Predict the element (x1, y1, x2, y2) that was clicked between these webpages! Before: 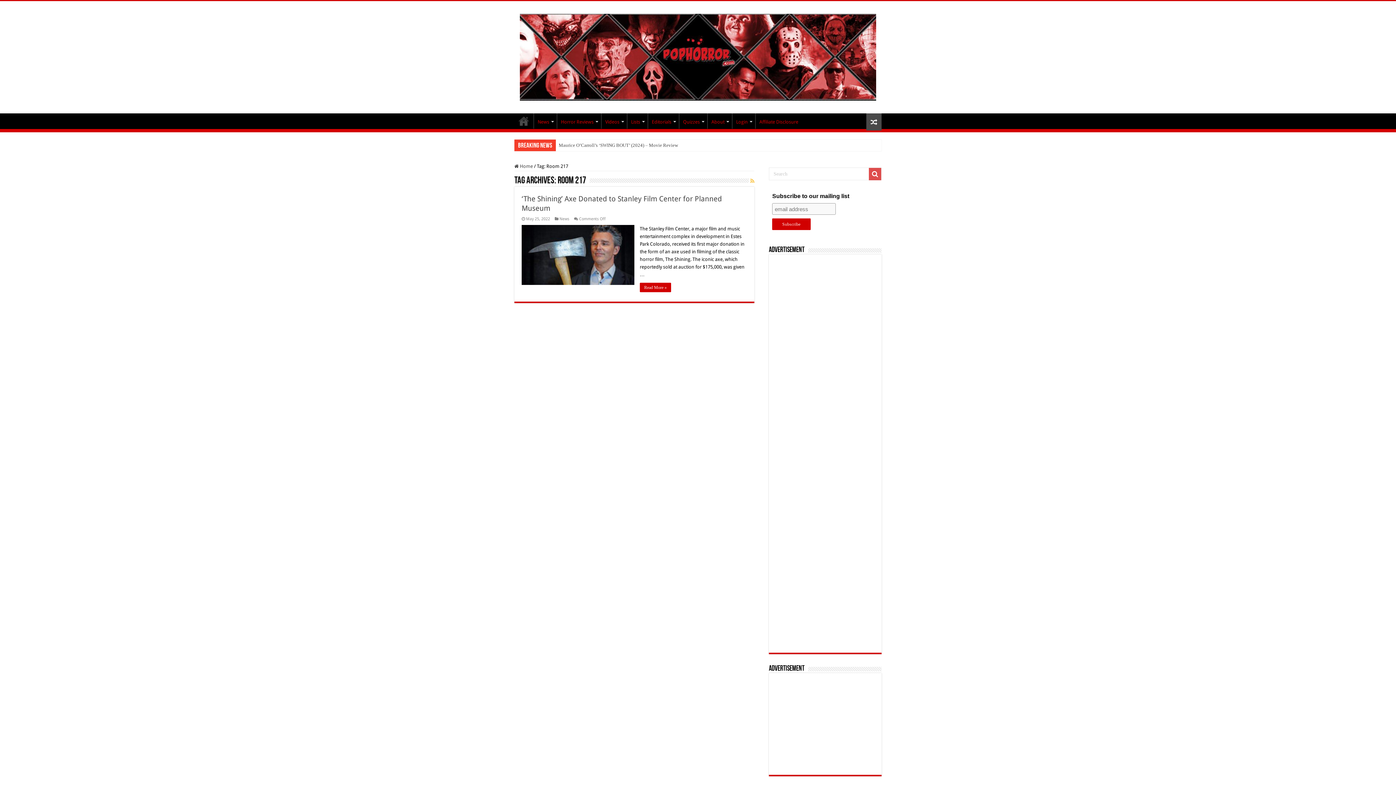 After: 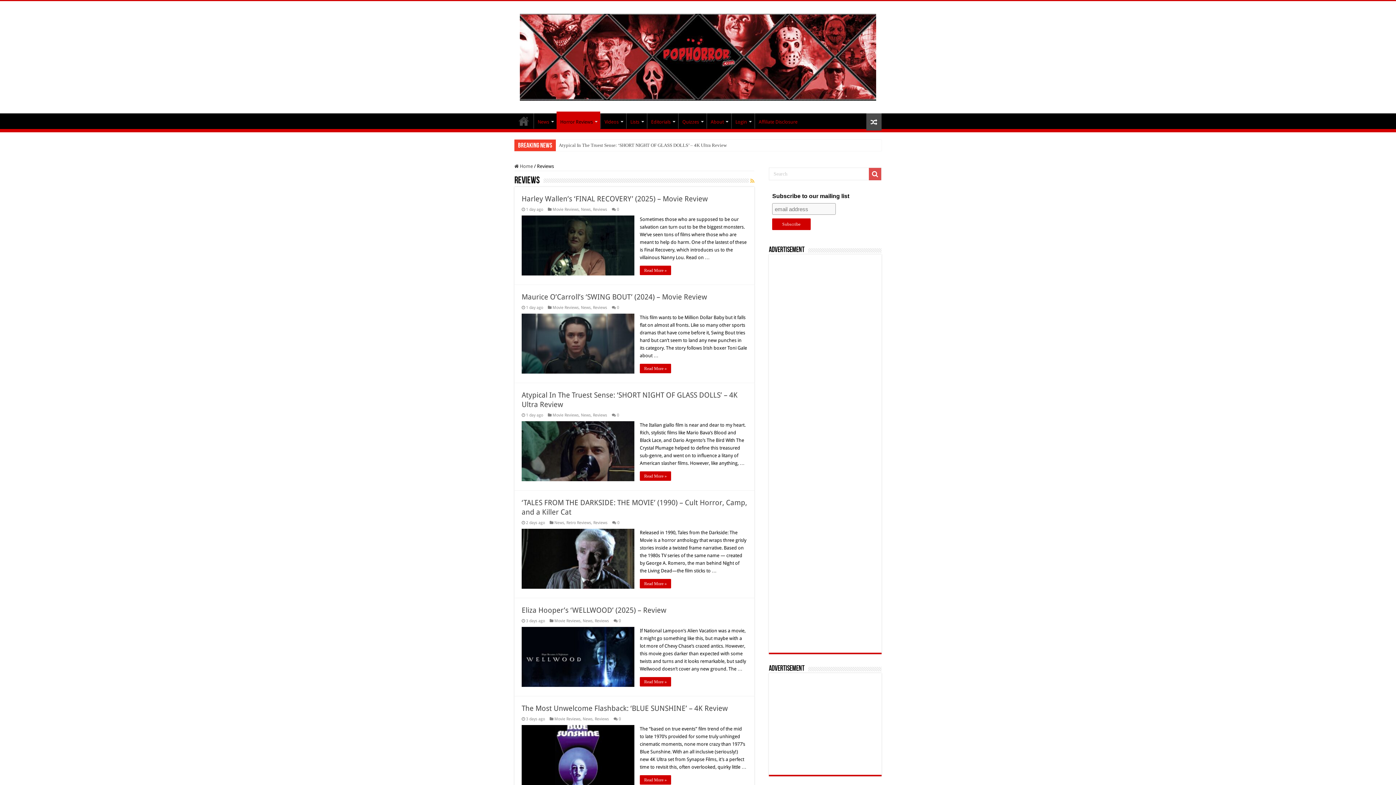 Action: bbox: (557, 113, 601, 128) label: Horror Reviews